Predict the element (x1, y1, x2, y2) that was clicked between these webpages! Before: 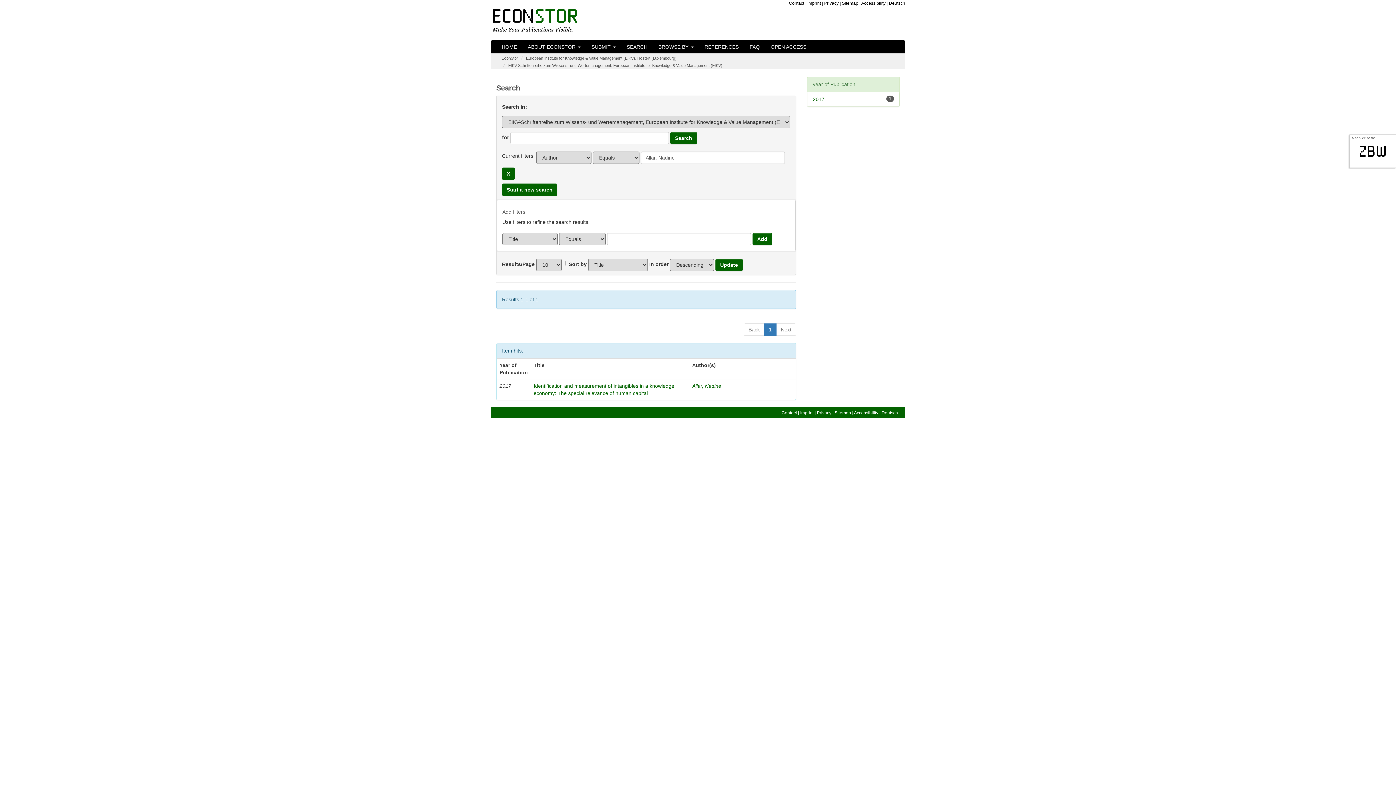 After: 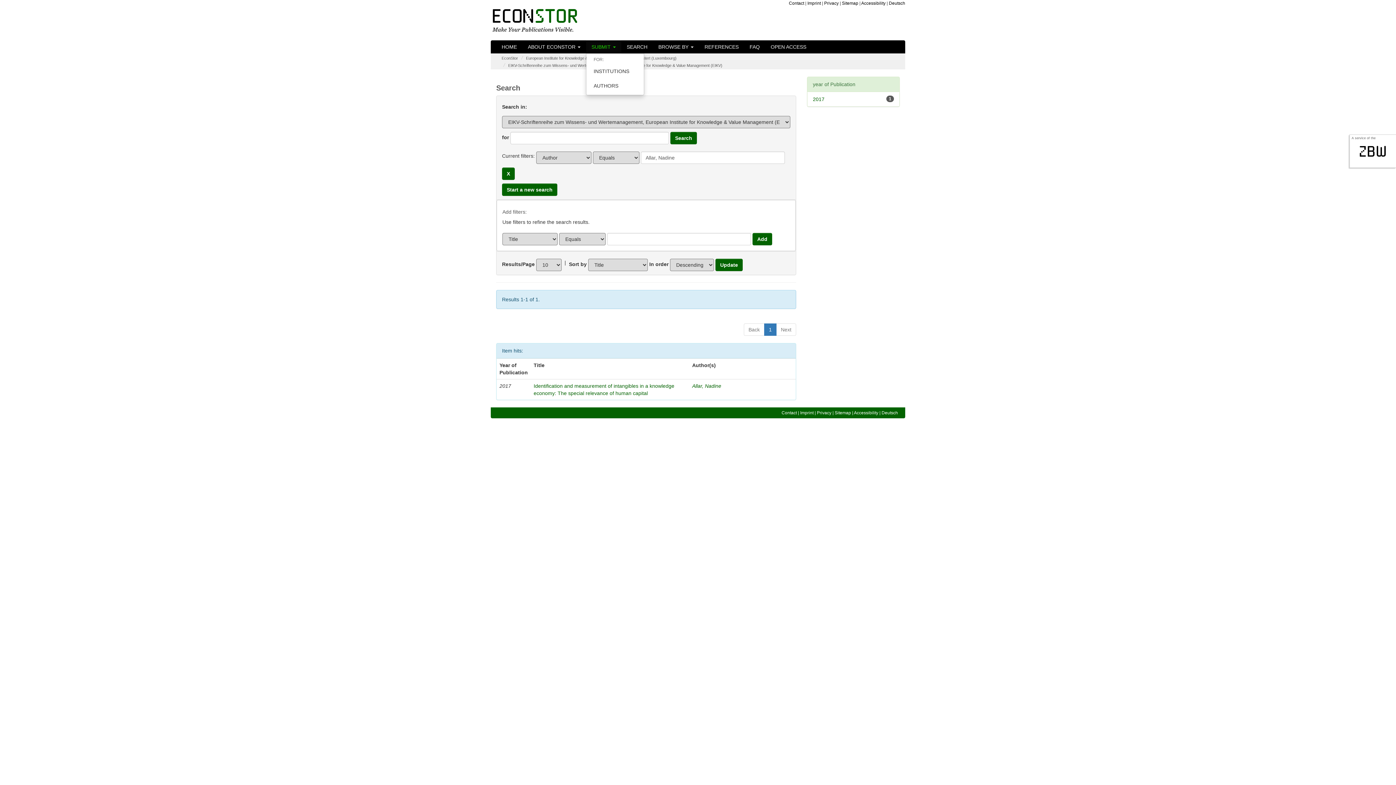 Action: label: SUBMIT  bbox: (586, 40, 621, 53)